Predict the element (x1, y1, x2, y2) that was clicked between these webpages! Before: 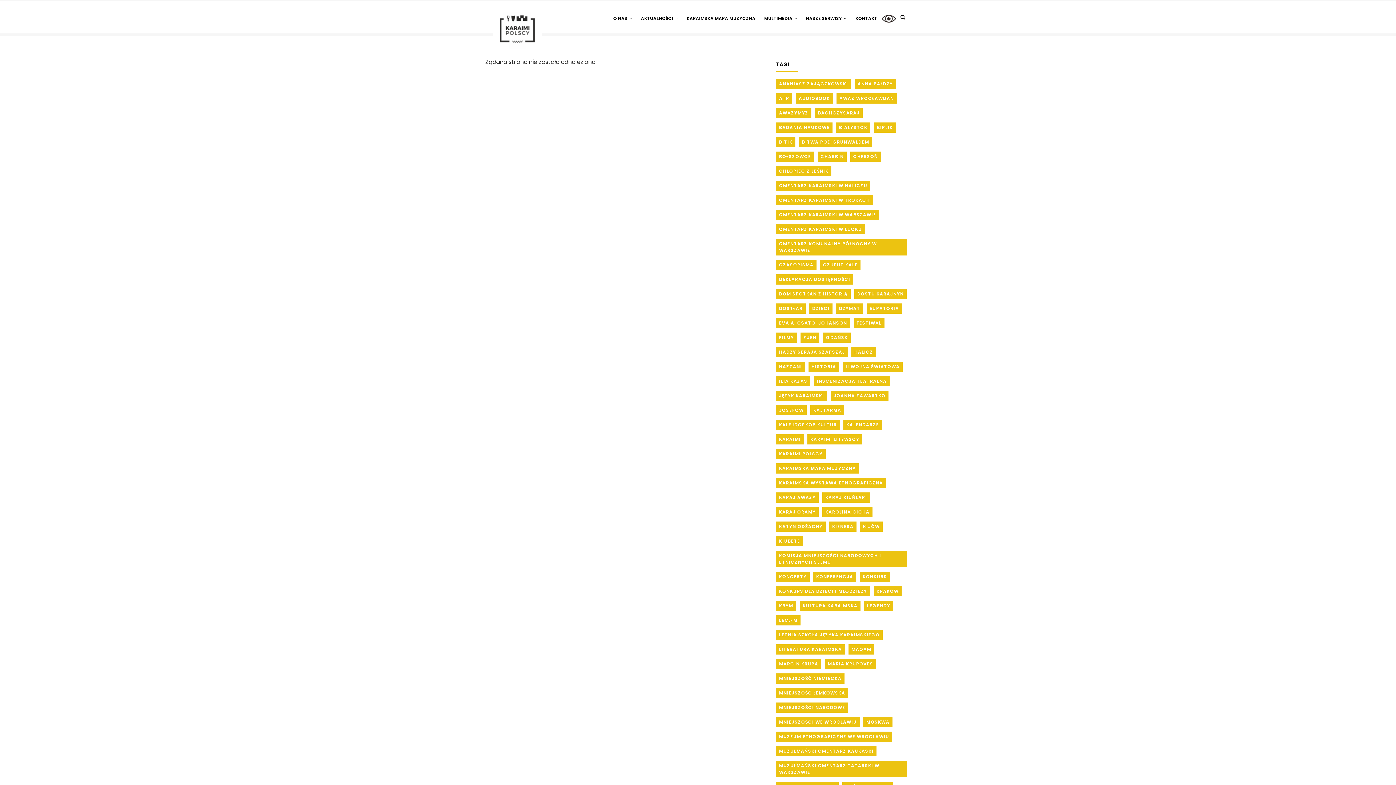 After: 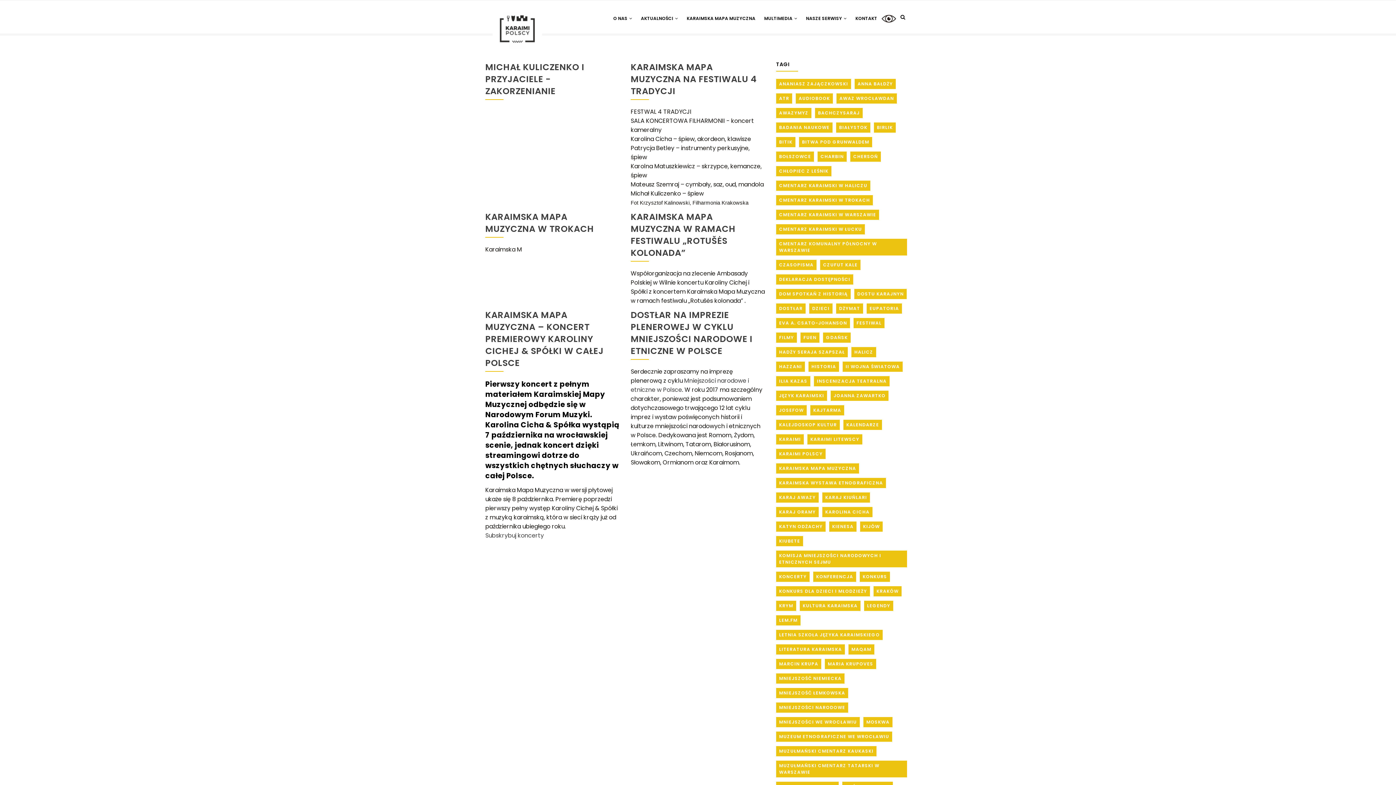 Action: label: KONCERTY bbox: (776, 572, 809, 582)